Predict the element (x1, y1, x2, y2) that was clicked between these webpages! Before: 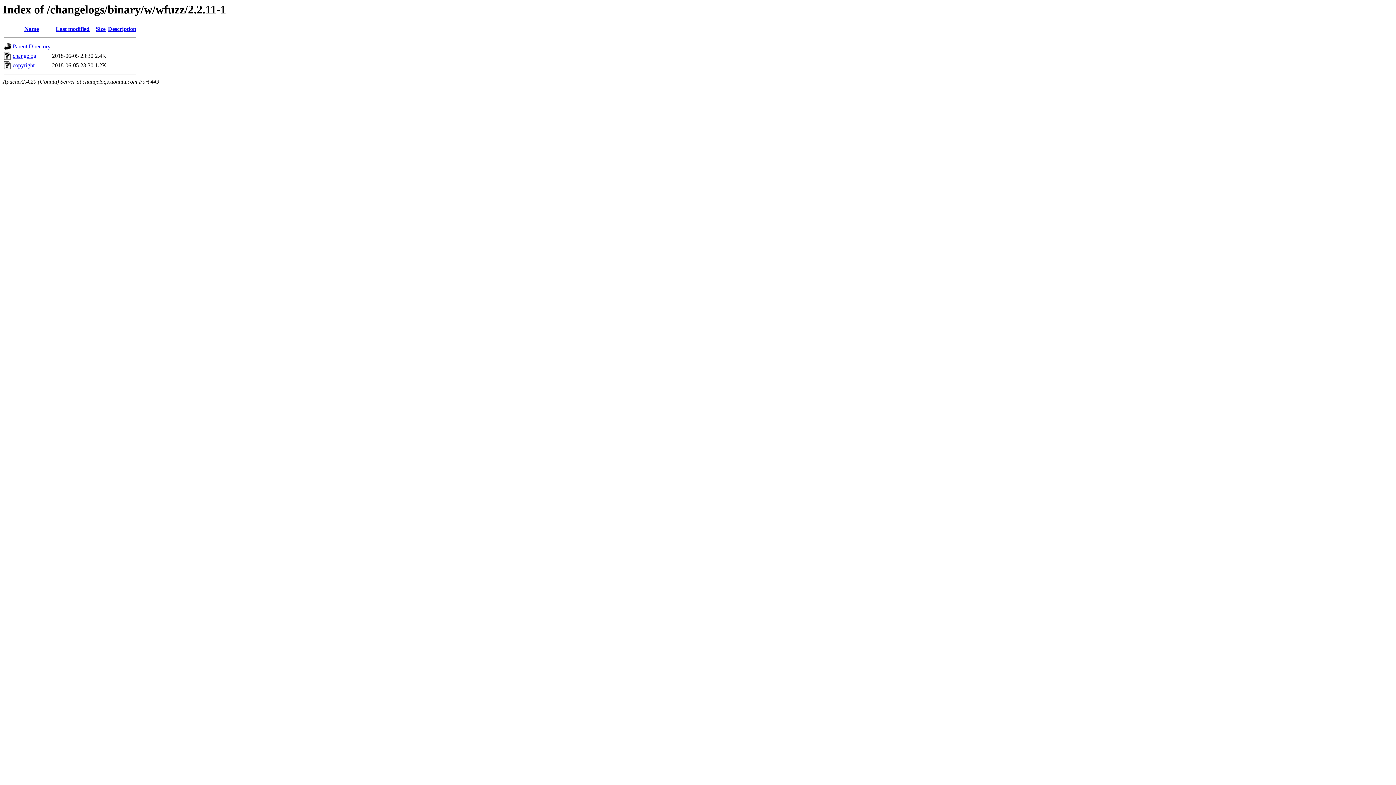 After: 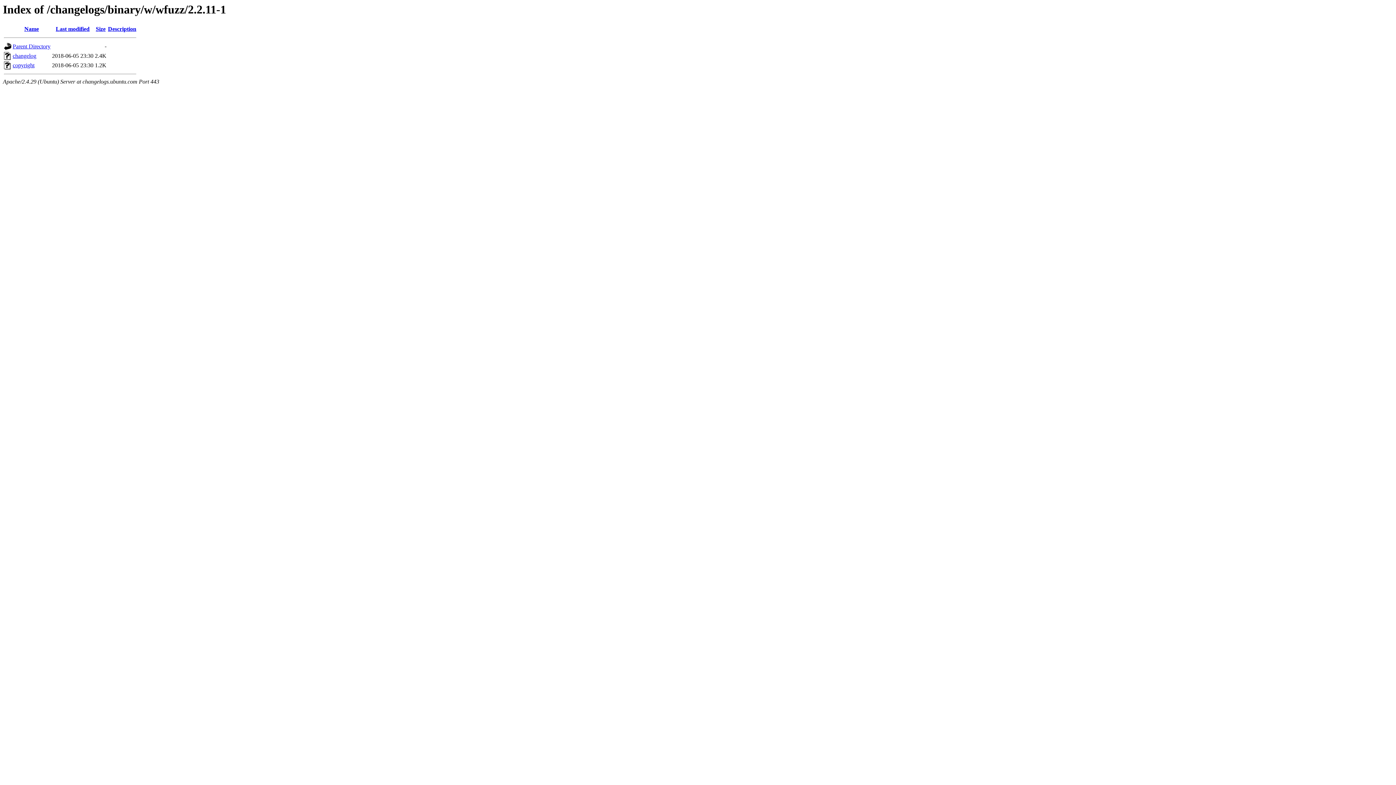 Action: label: Name bbox: (24, 25, 38, 32)